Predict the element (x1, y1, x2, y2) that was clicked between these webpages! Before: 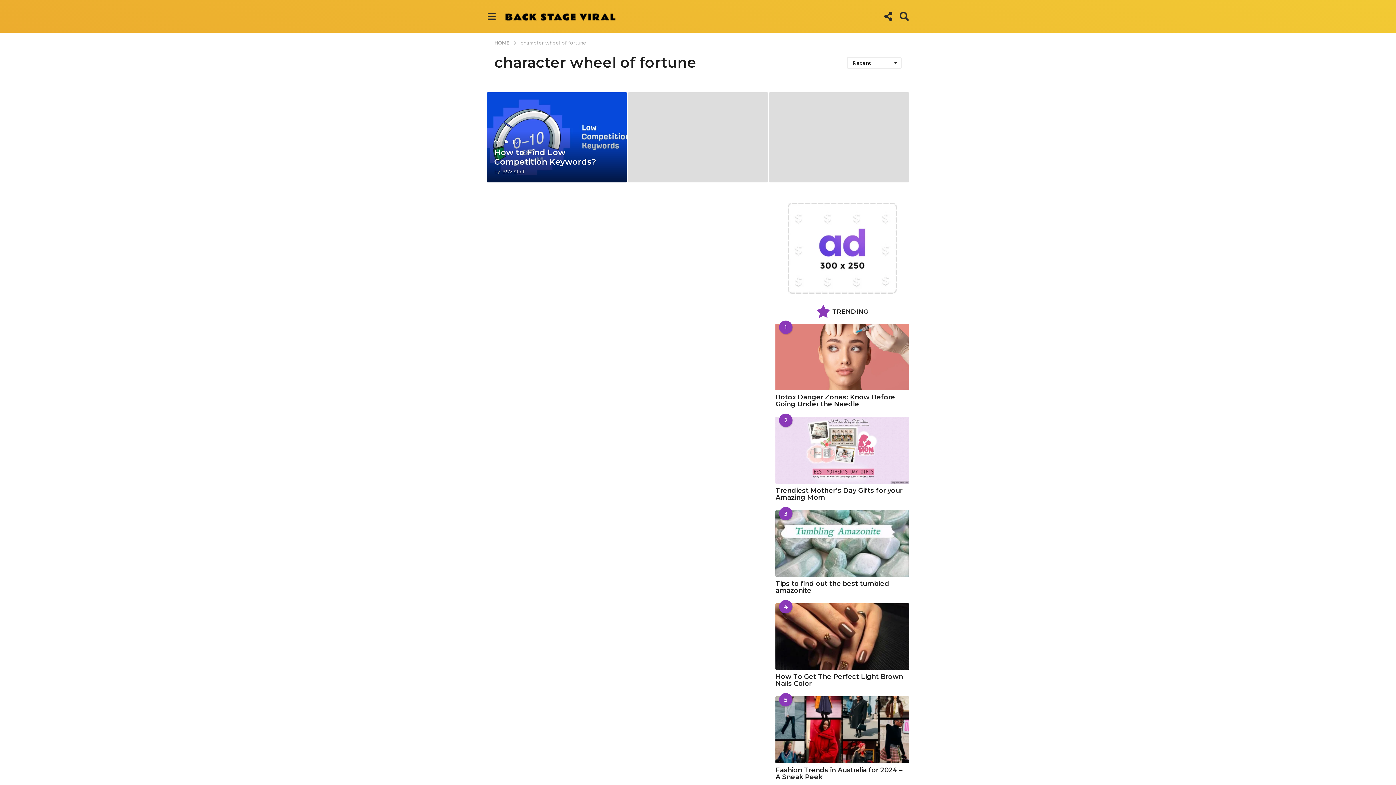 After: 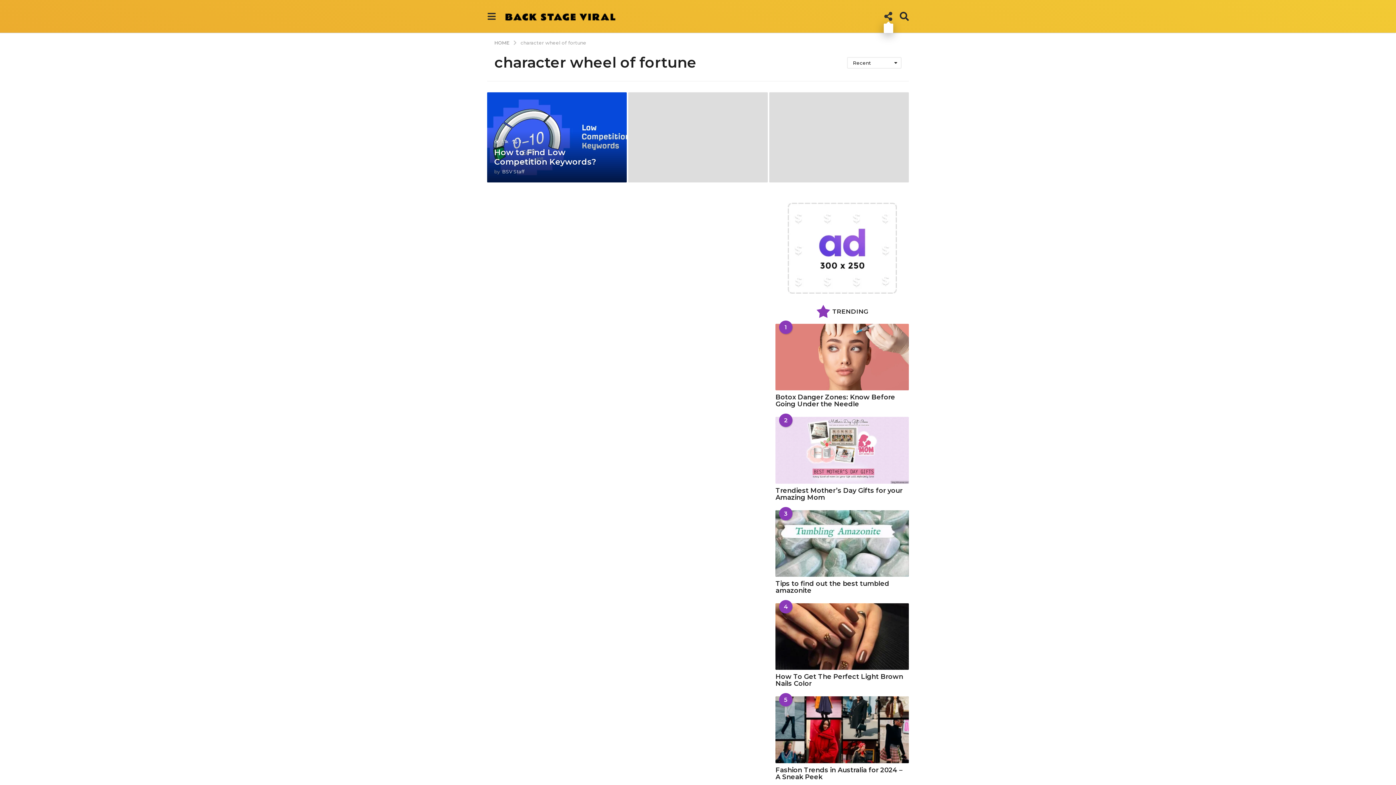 Action: bbox: (884, 9, 893, 23)